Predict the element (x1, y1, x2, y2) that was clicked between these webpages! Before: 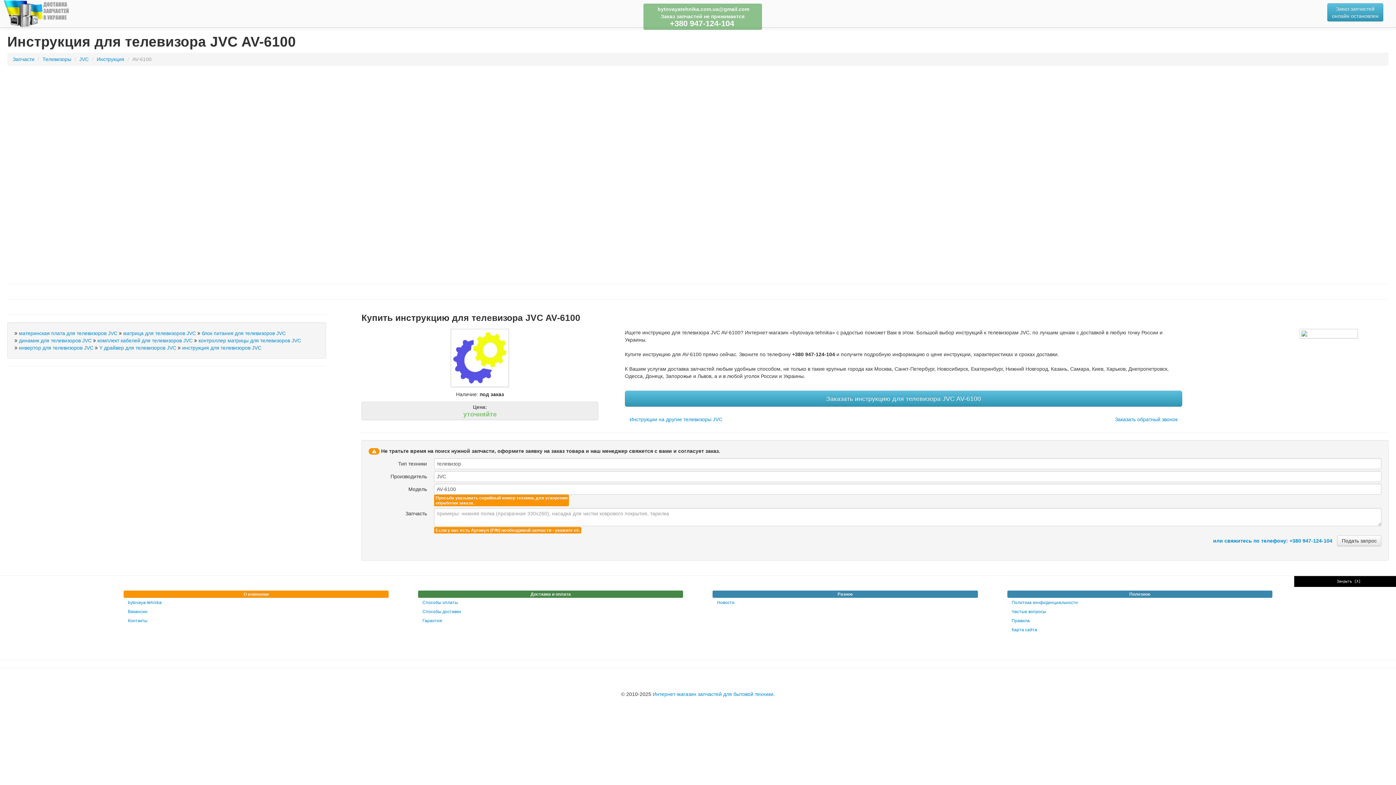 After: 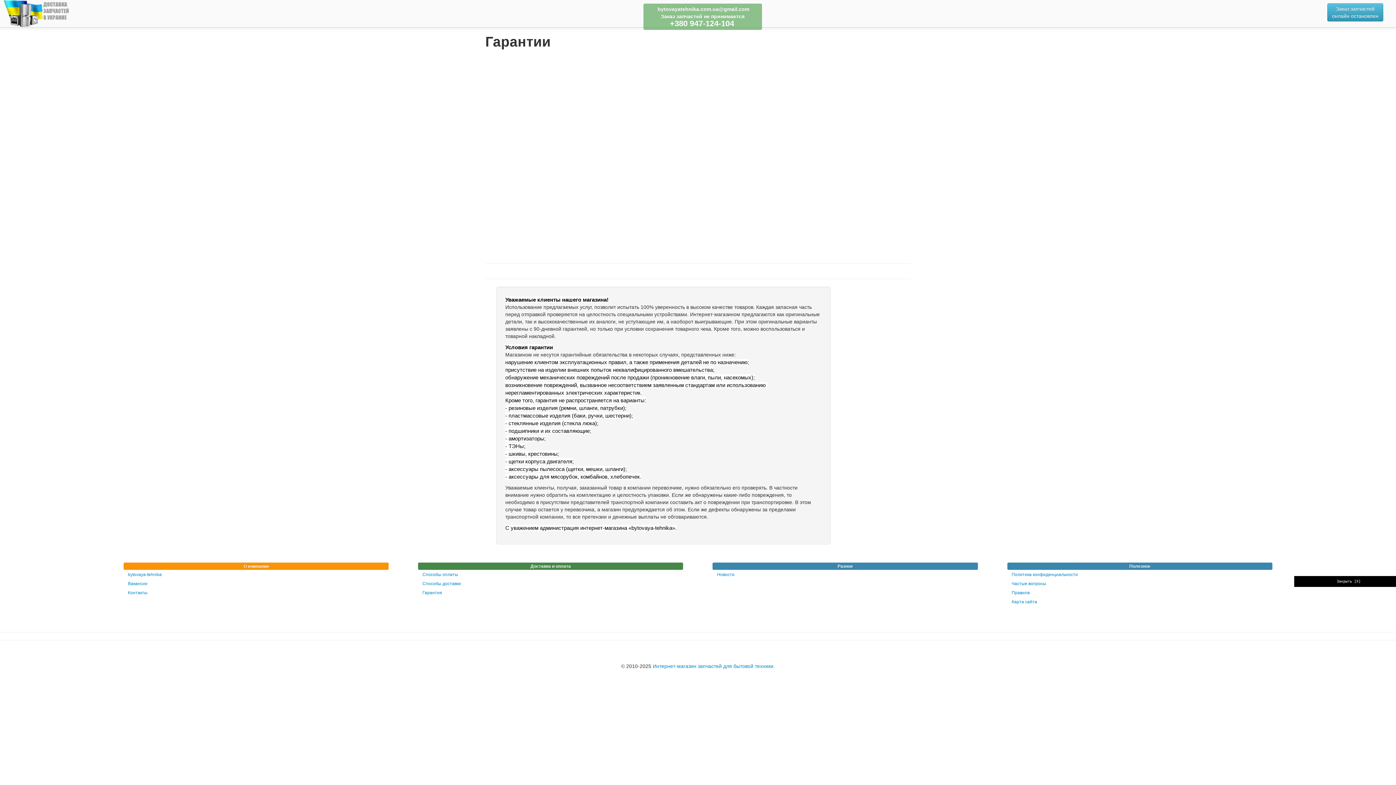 Action: label: Гарантия bbox: (418, 617, 683, 625)